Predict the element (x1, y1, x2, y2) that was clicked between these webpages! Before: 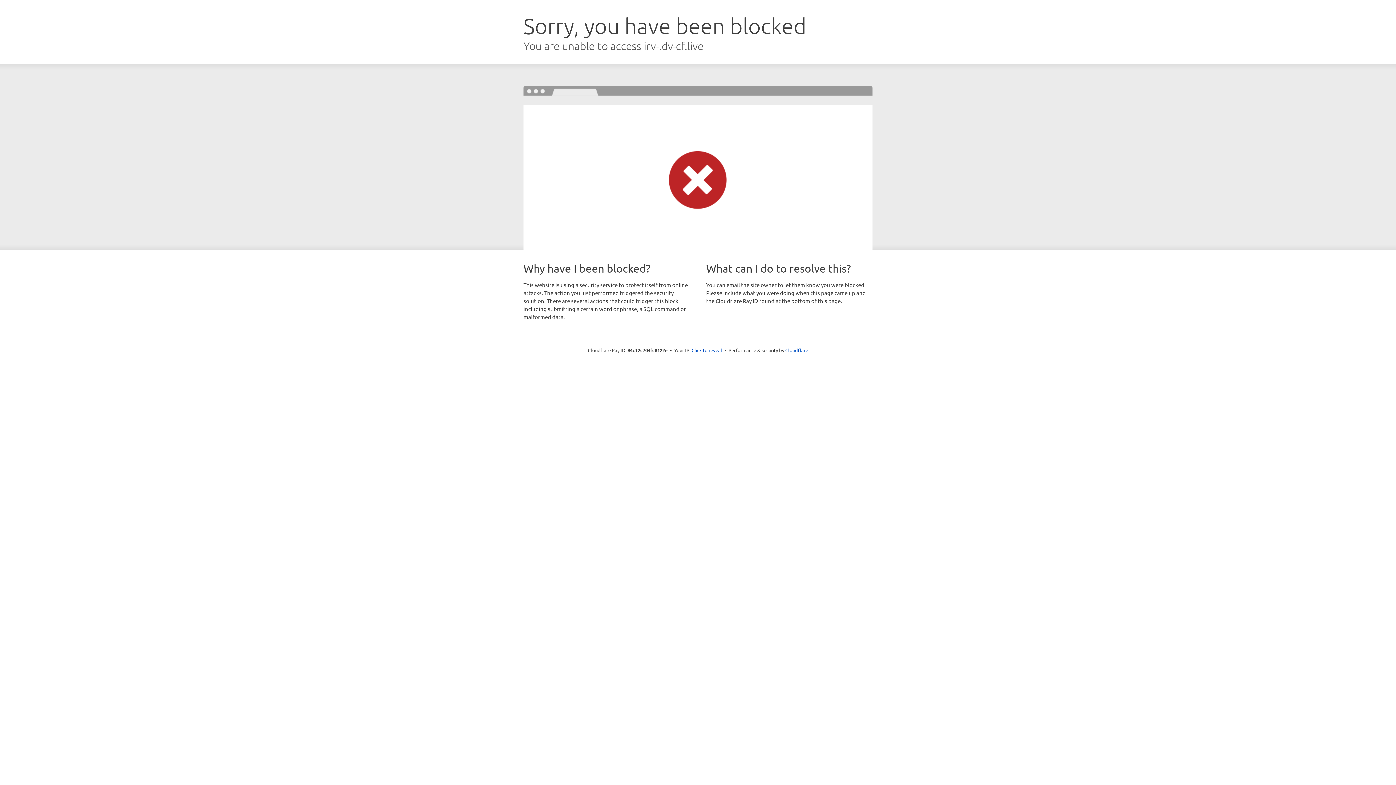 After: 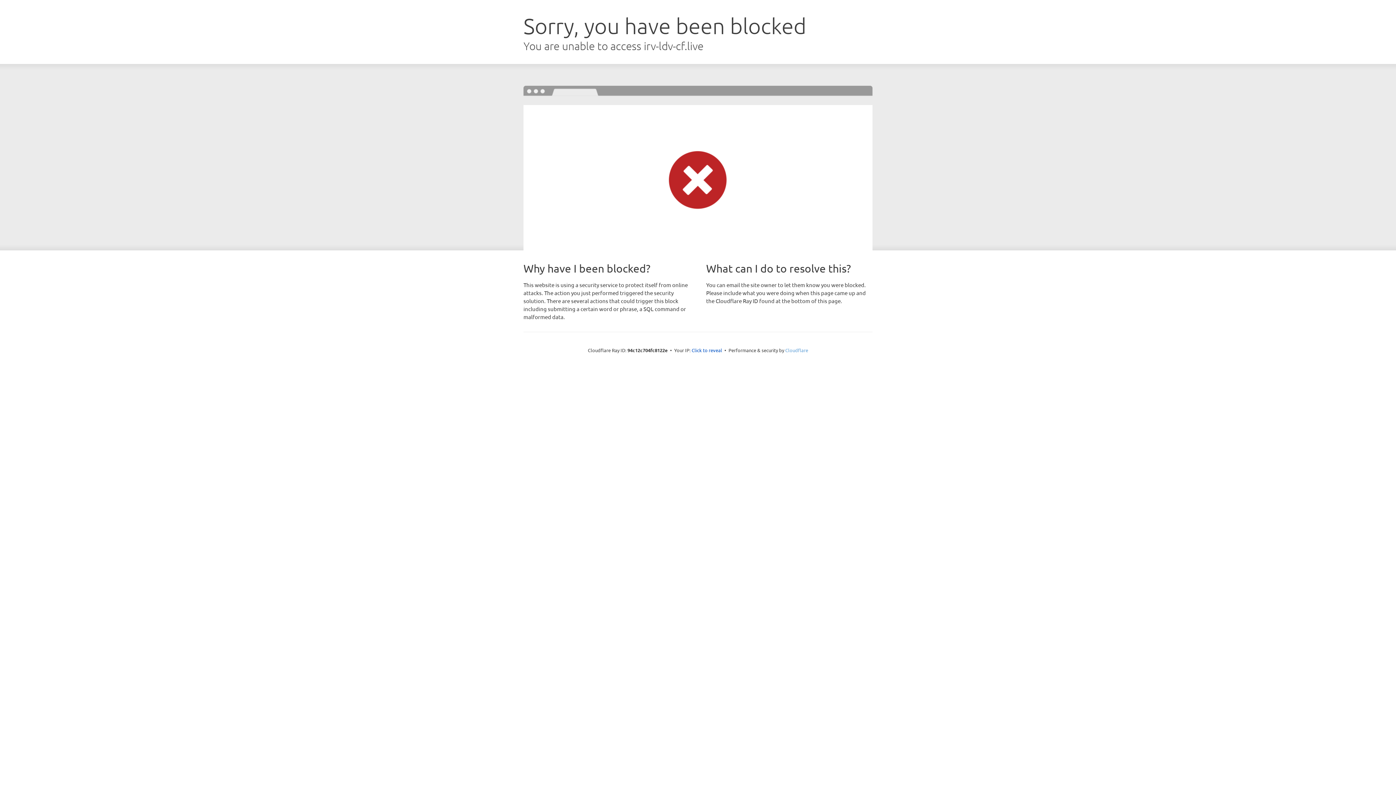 Action: label: Cloudflare bbox: (785, 347, 808, 353)